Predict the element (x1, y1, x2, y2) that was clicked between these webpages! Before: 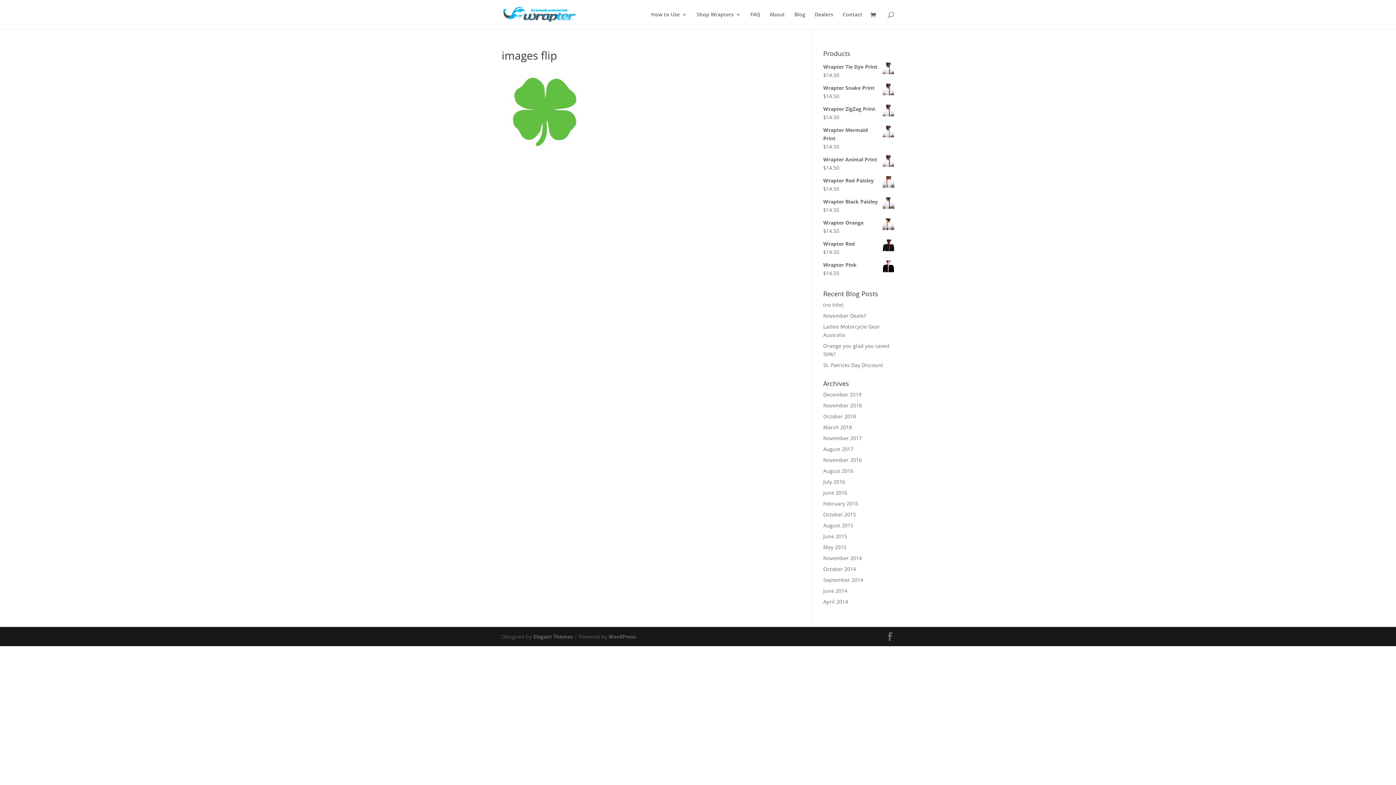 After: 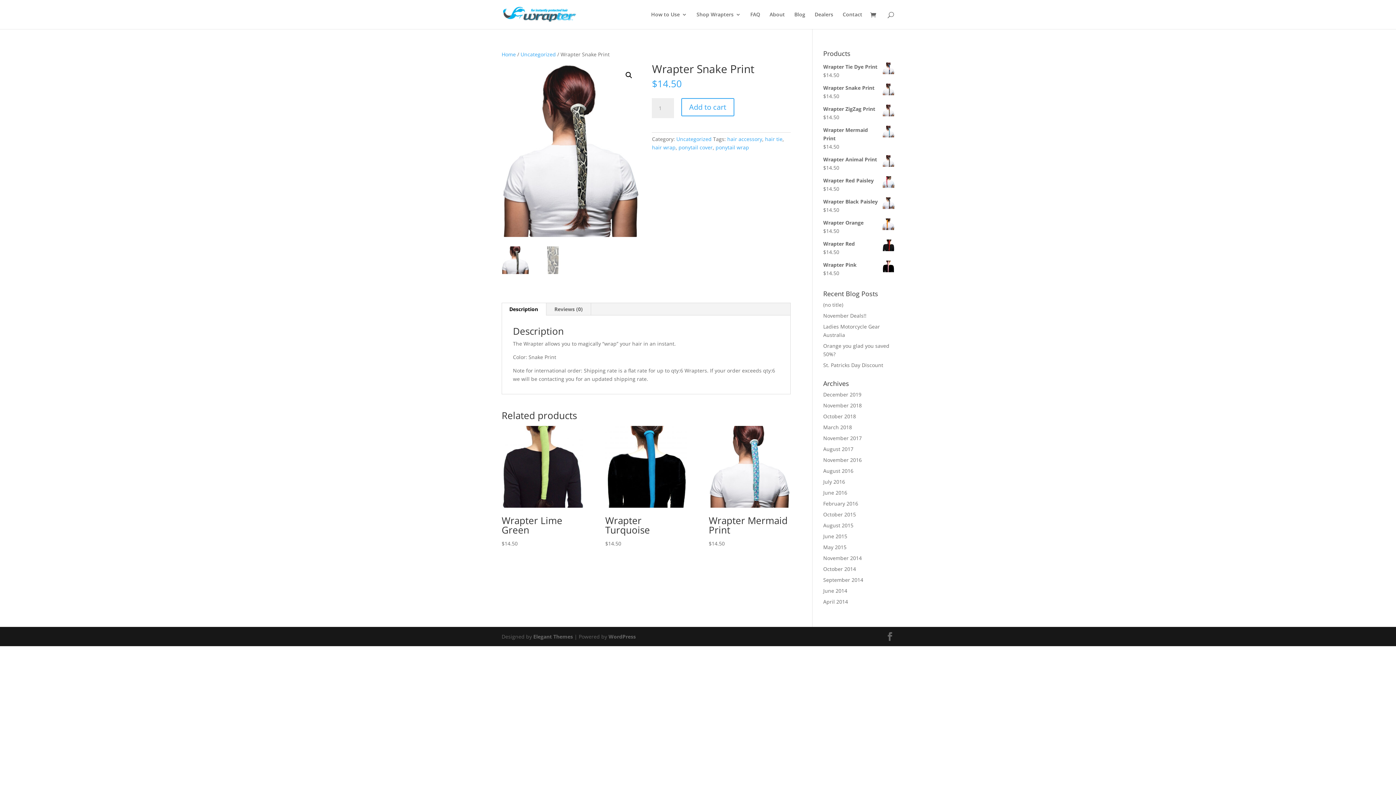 Action: bbox: (823, 83, 894, 92) label: Wrapter Snake Print